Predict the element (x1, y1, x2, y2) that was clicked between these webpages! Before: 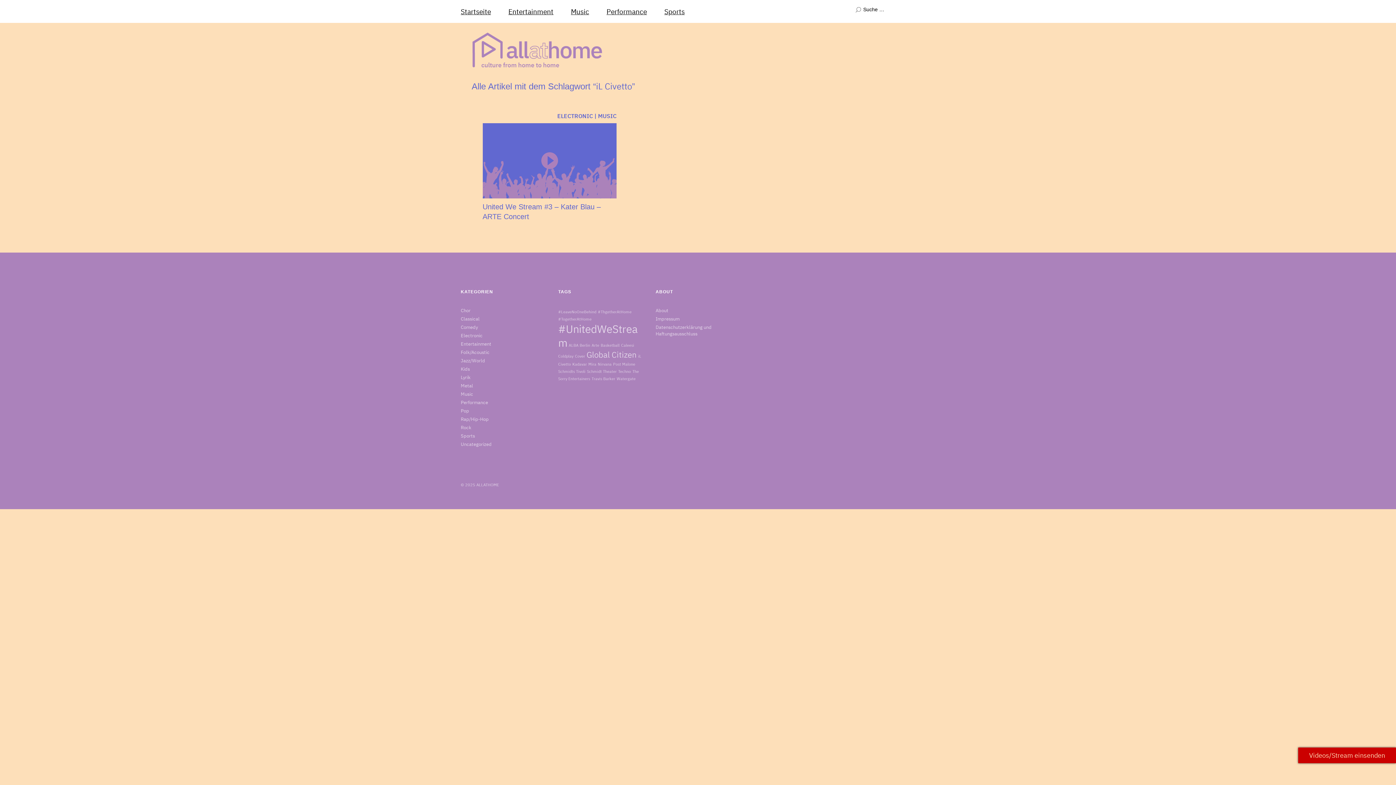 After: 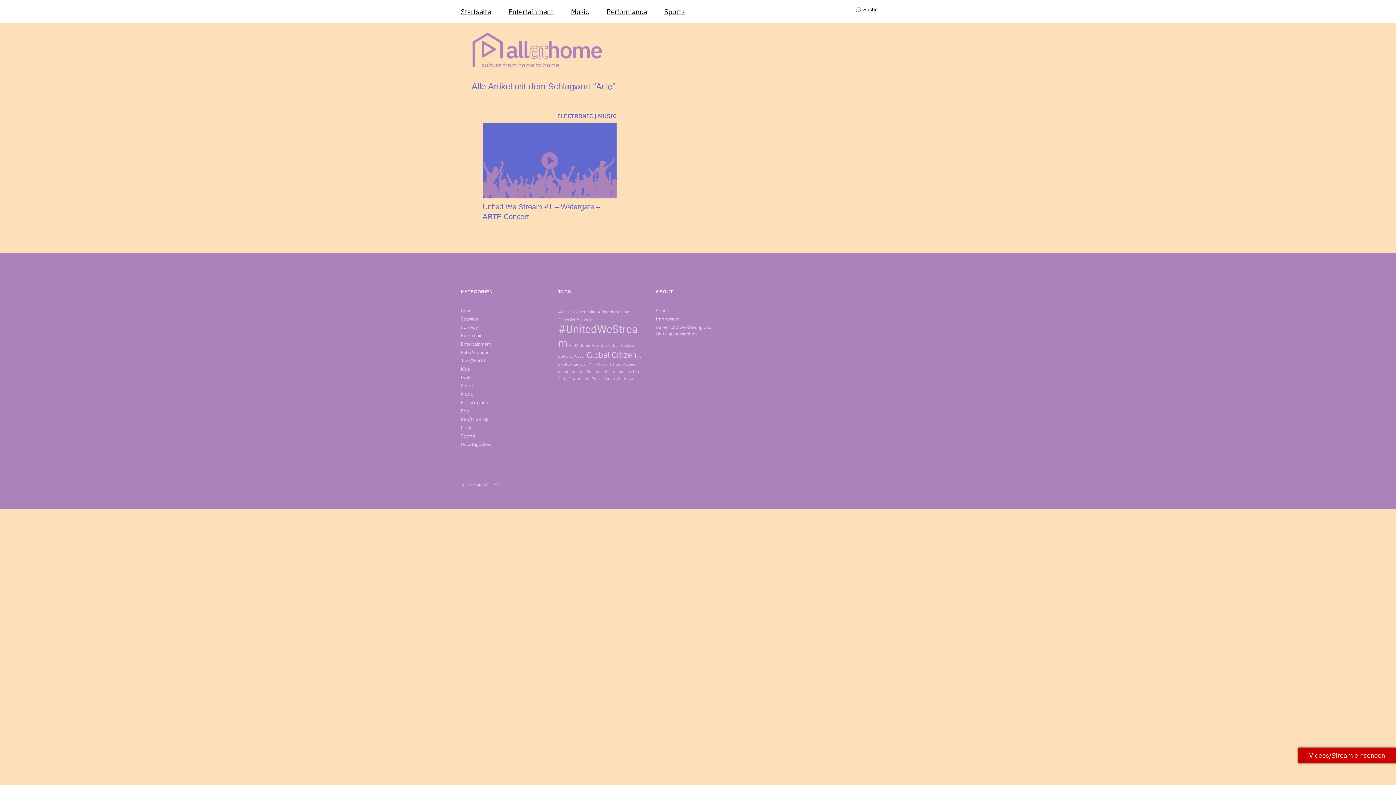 Action: label: Arte (1 Eintrag) bbox: (591, 342, 599, 347)